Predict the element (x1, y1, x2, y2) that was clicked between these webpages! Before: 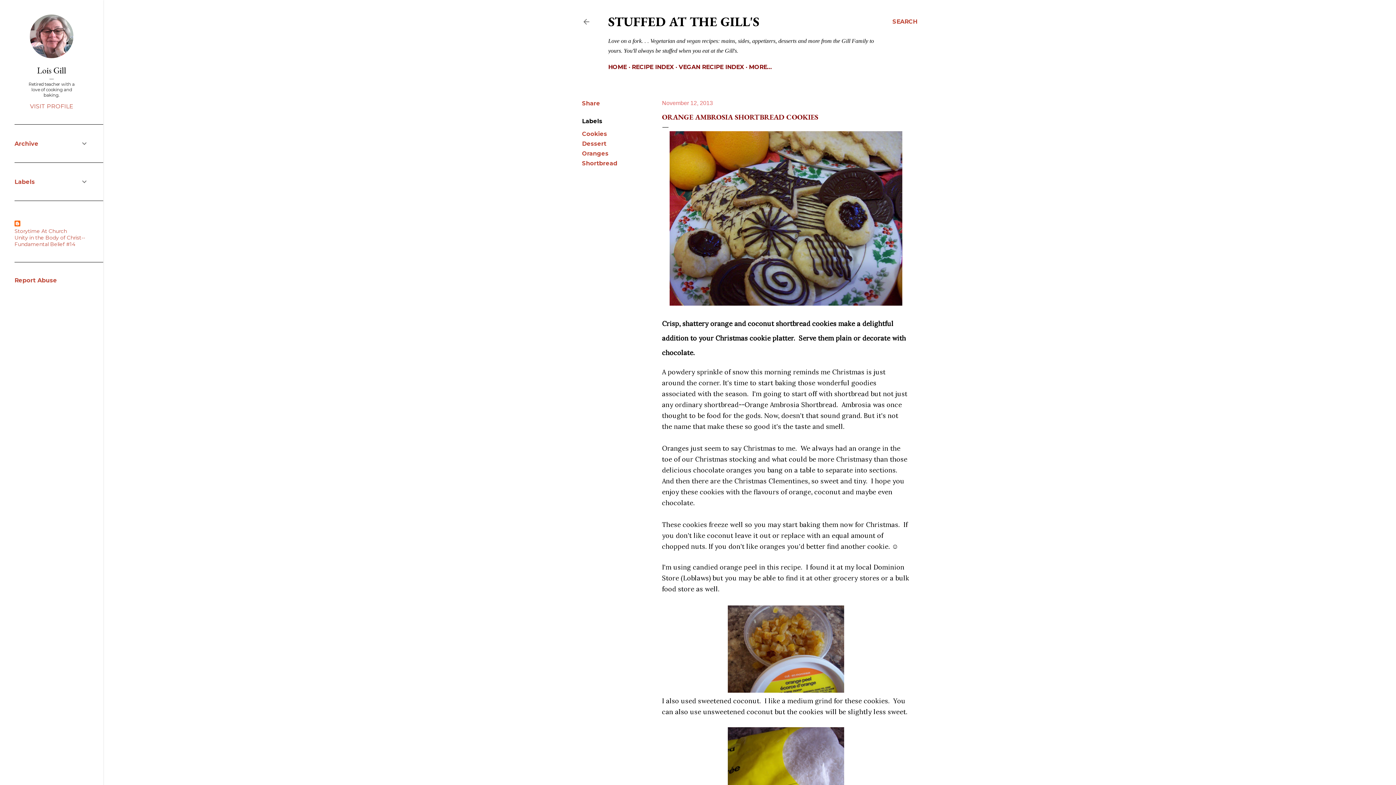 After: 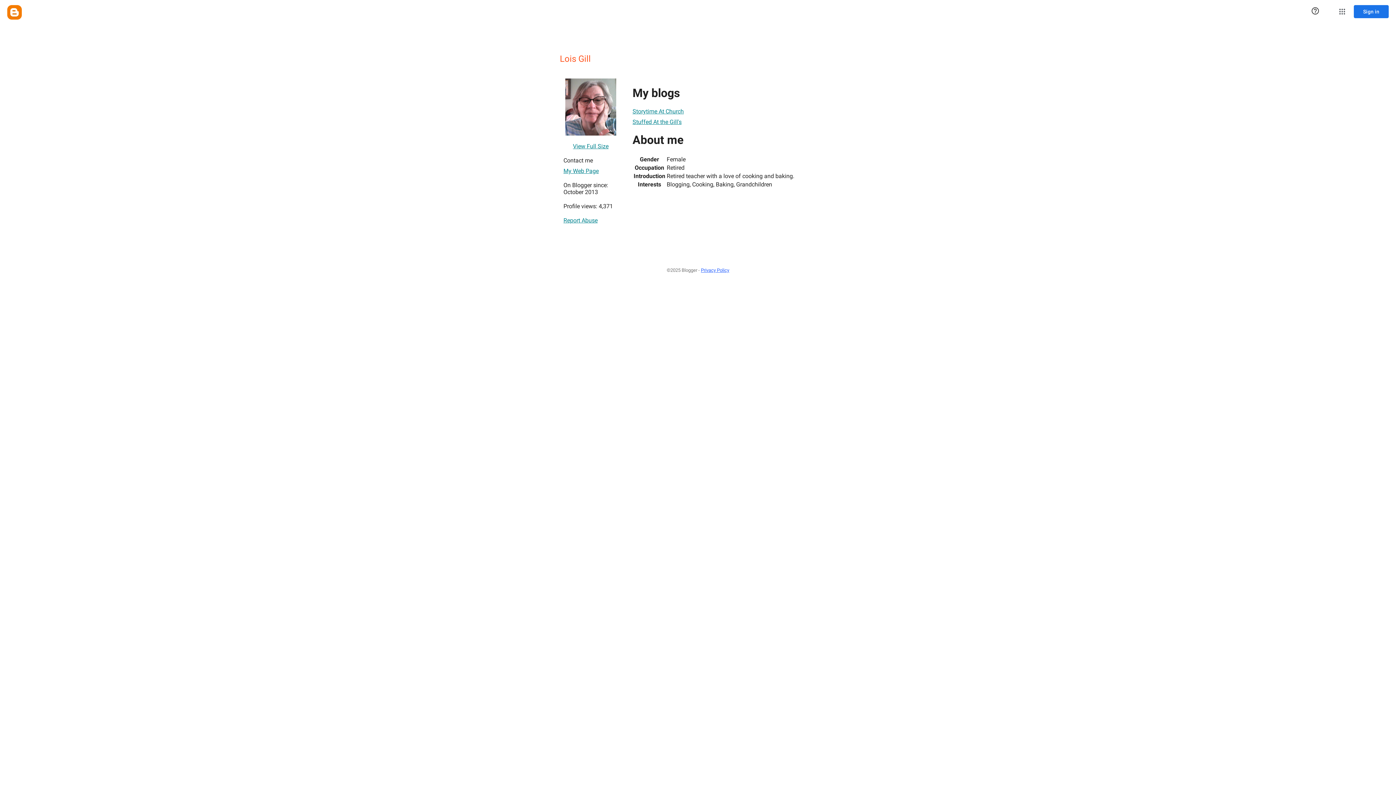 Action: label: VISIT PROFILE bbox: (14, 102, 88, 109)